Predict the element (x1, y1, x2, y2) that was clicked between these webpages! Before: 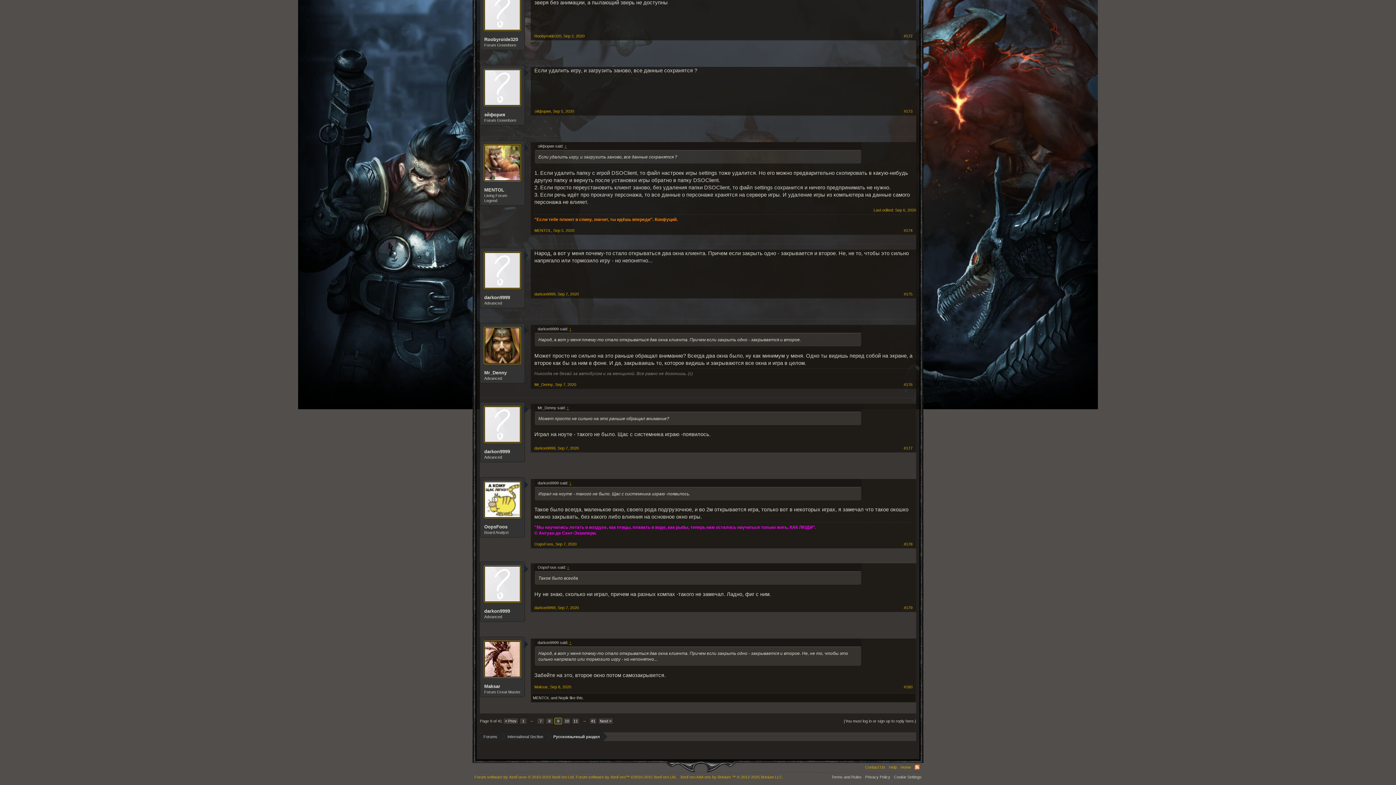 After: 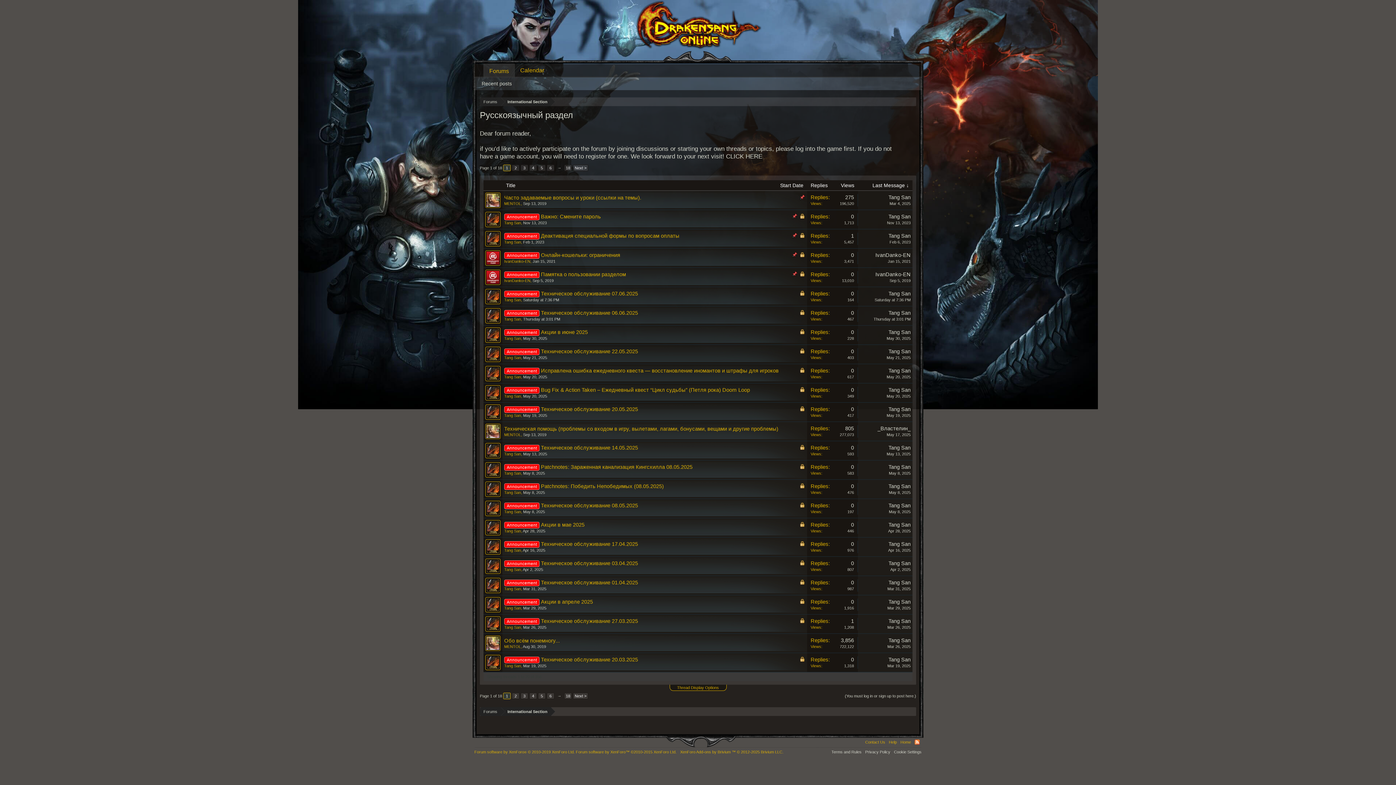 Action: bbox: (546, 732, 603, 741) label: Русскоязычный раздел